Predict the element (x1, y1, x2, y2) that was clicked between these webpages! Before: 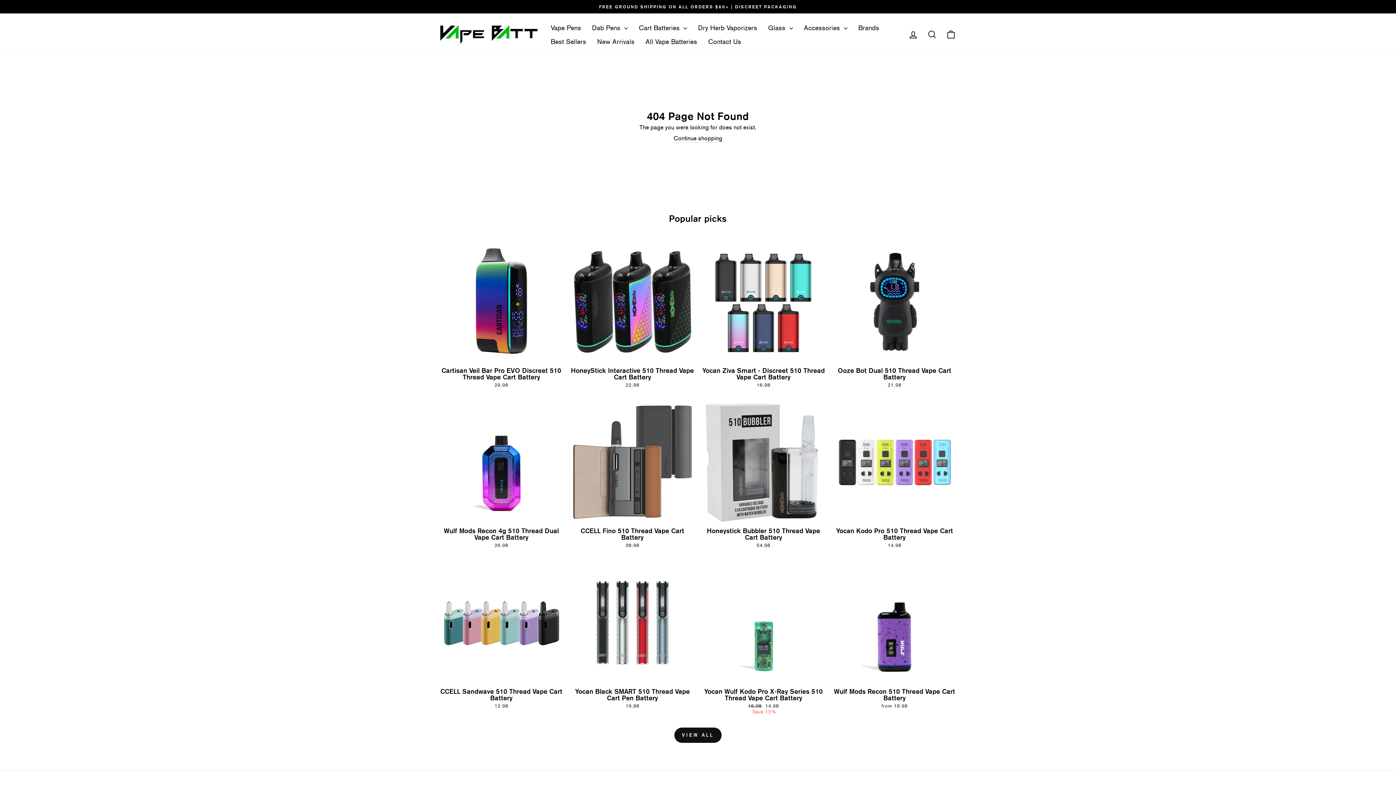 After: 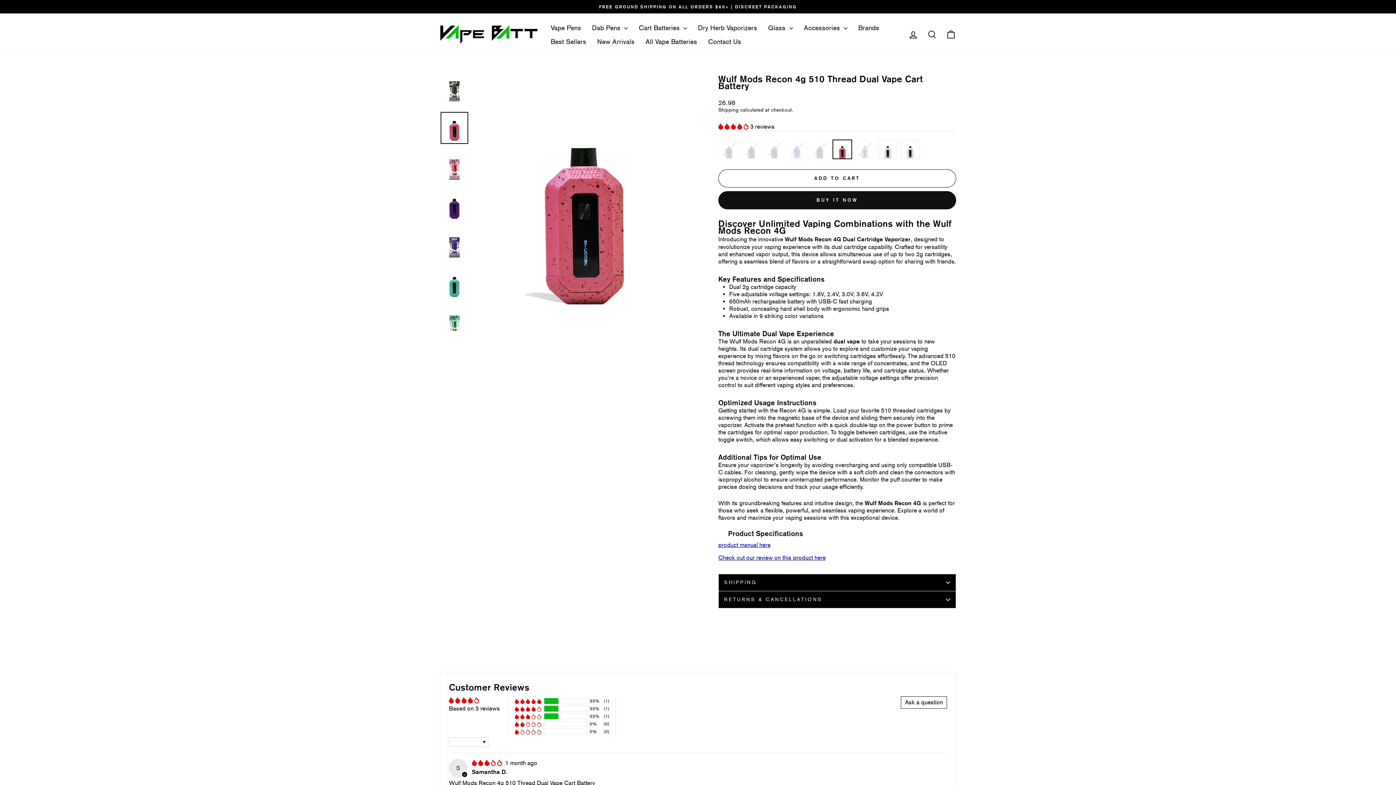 Action: bbox: (440, 524, 563, 550) label: Wulf Mods Recon 4g 510 Thread Dual Vape Cart Battery
26.98